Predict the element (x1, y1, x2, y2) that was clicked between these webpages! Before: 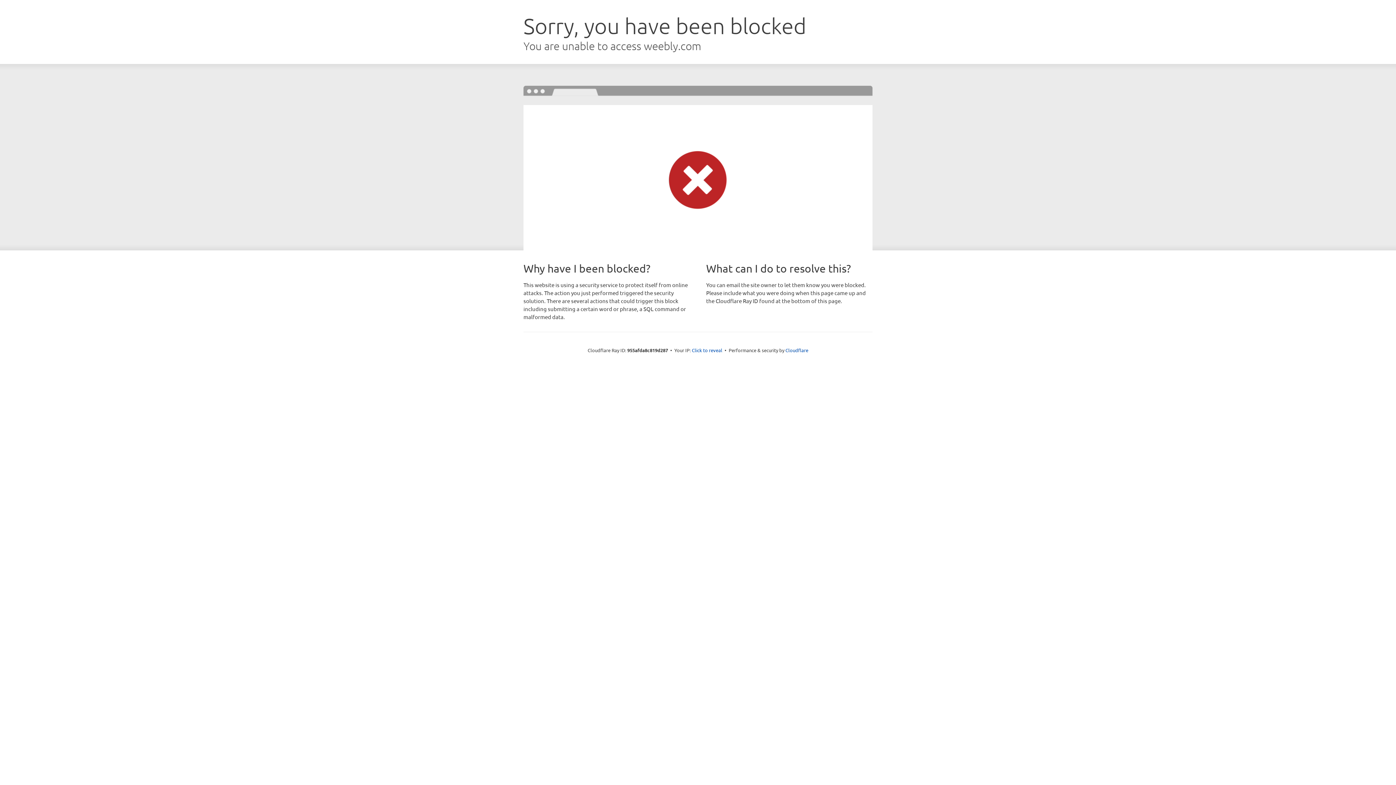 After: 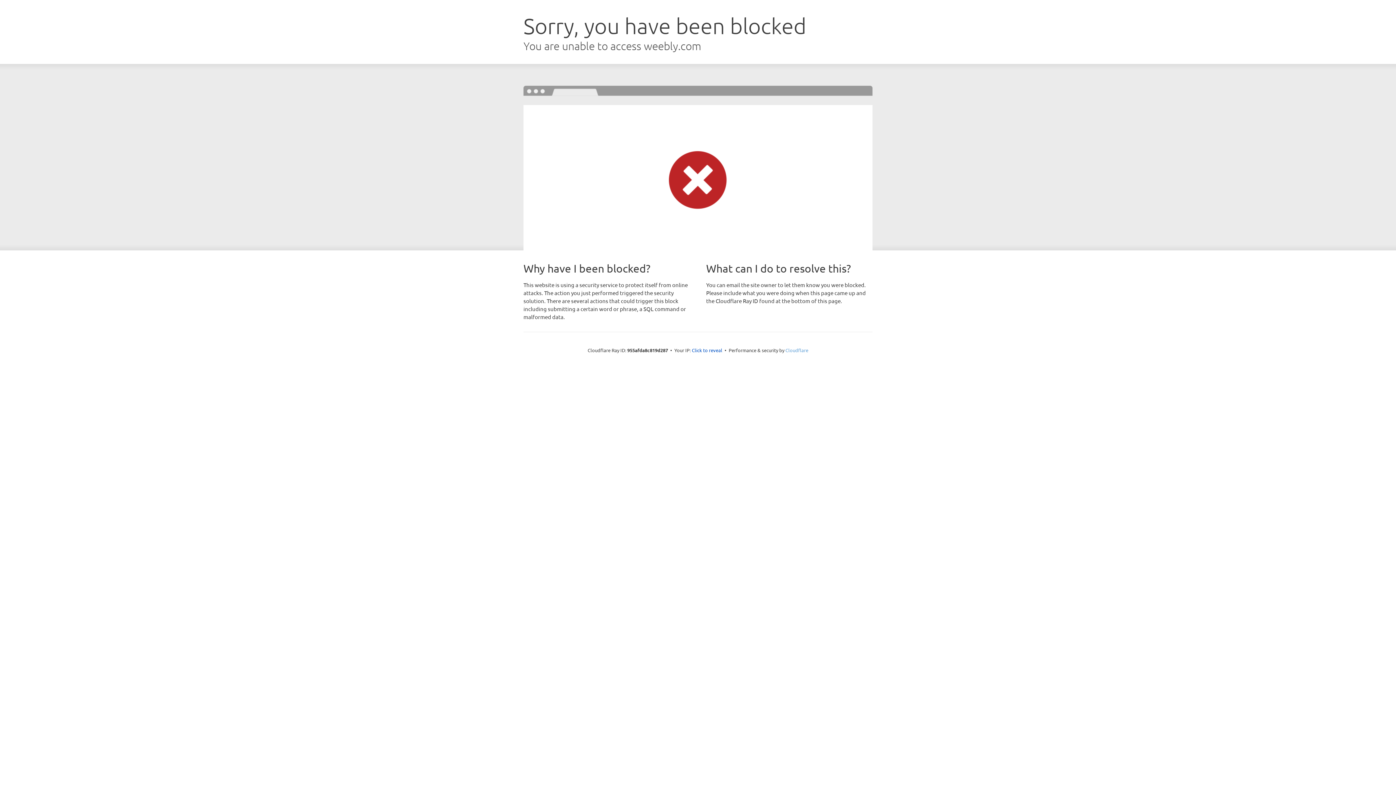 Action: bbox: (785, 347, 808, 353) label: Cloudflare